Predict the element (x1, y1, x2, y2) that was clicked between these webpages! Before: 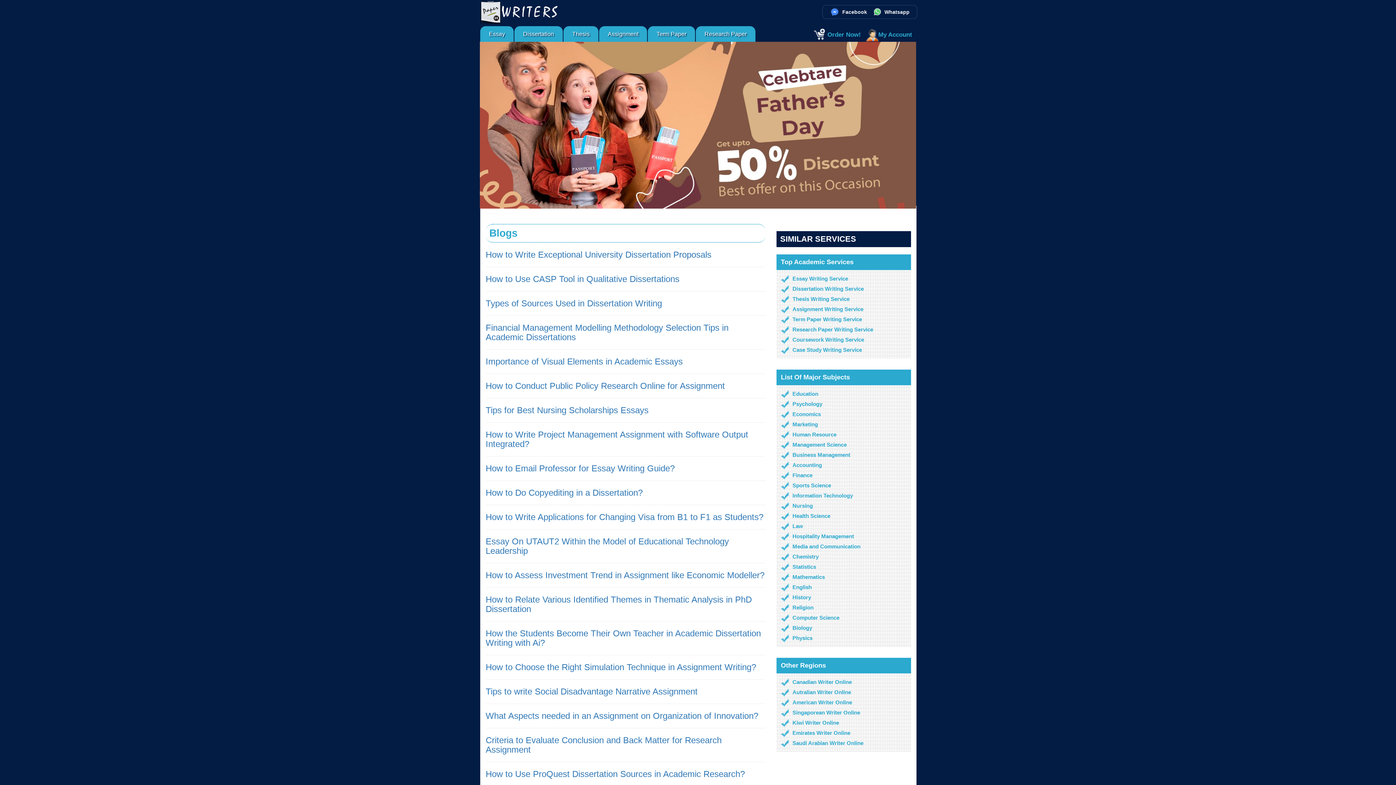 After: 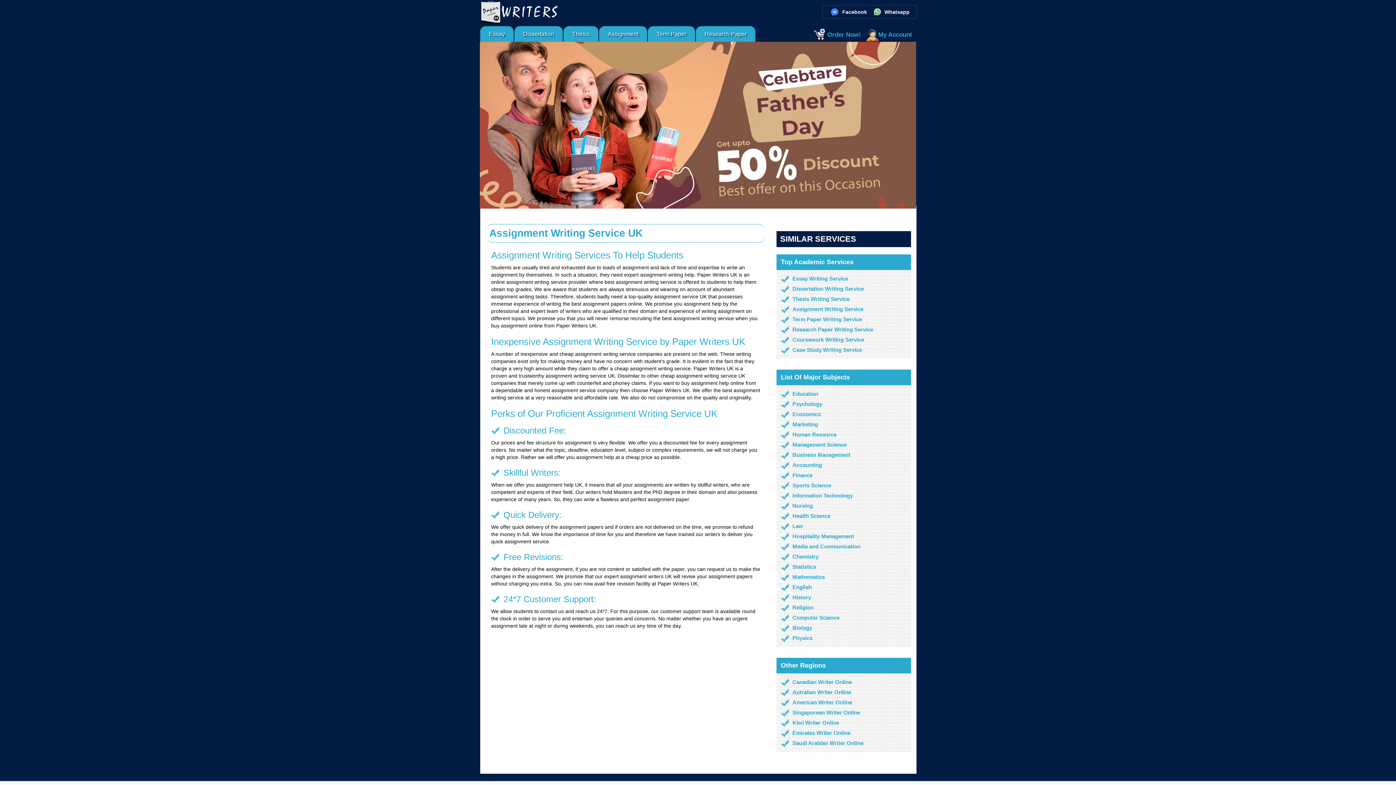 Action: label: Assignment bbox: (599, 26, 647, 42)